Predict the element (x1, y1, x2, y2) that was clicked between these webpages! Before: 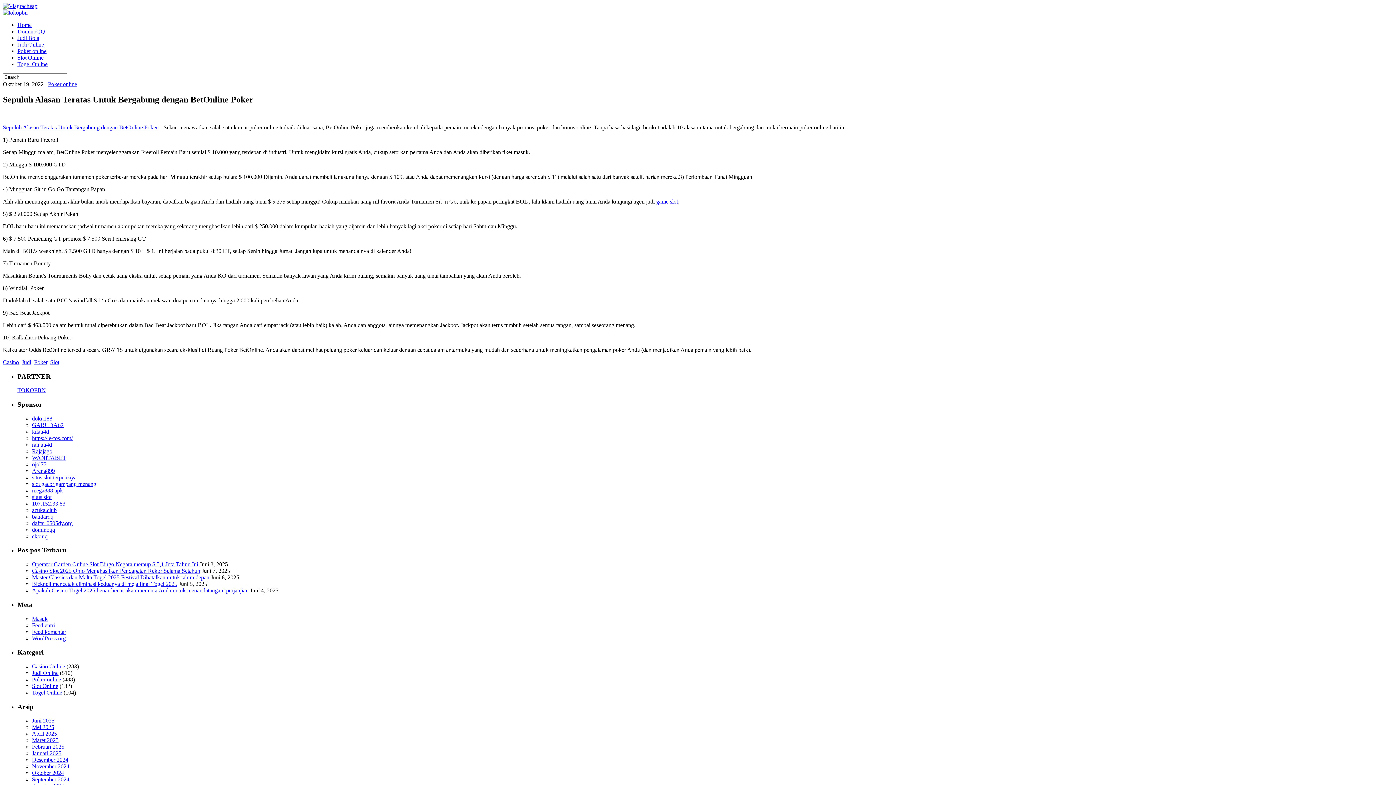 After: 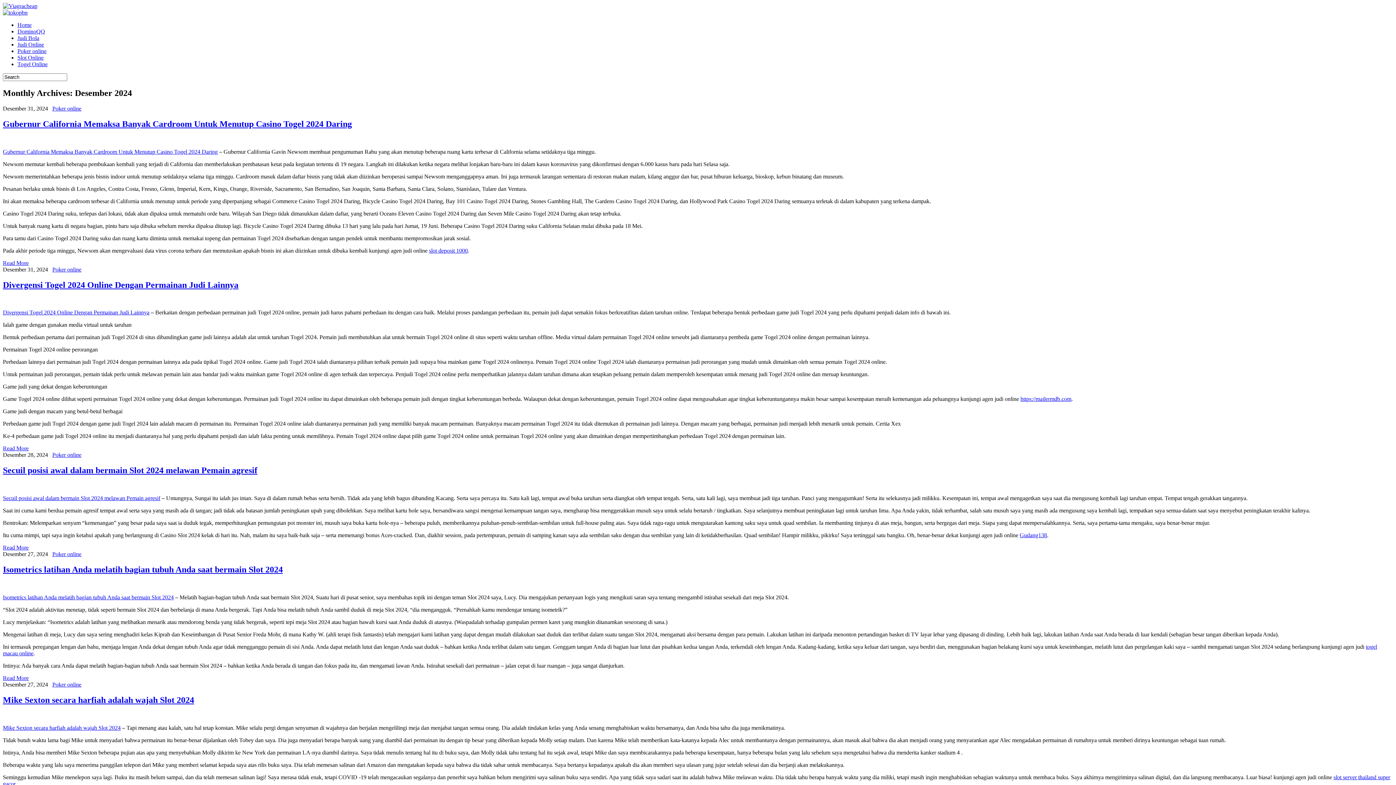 Action: label: Desember 2024 bbox: (32, 757, 68, 763)